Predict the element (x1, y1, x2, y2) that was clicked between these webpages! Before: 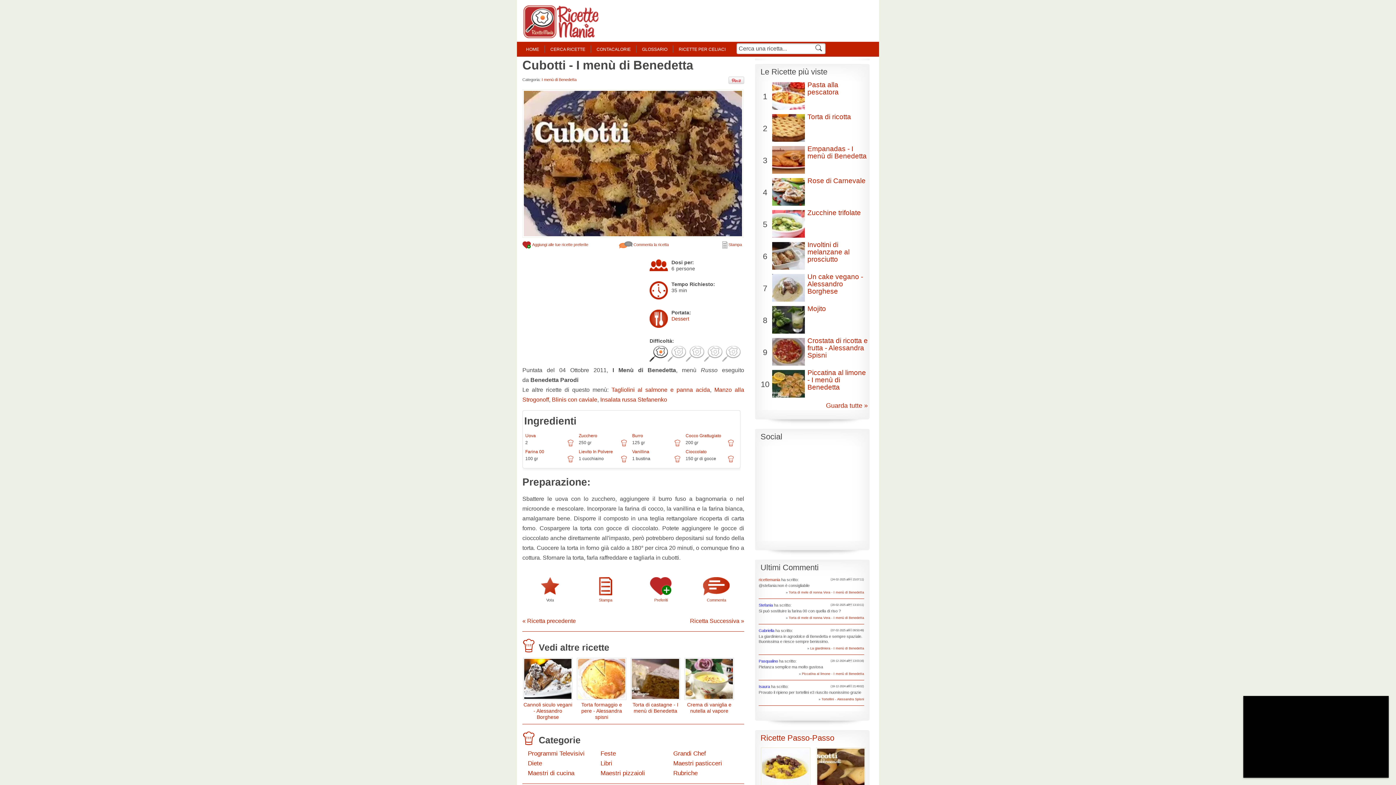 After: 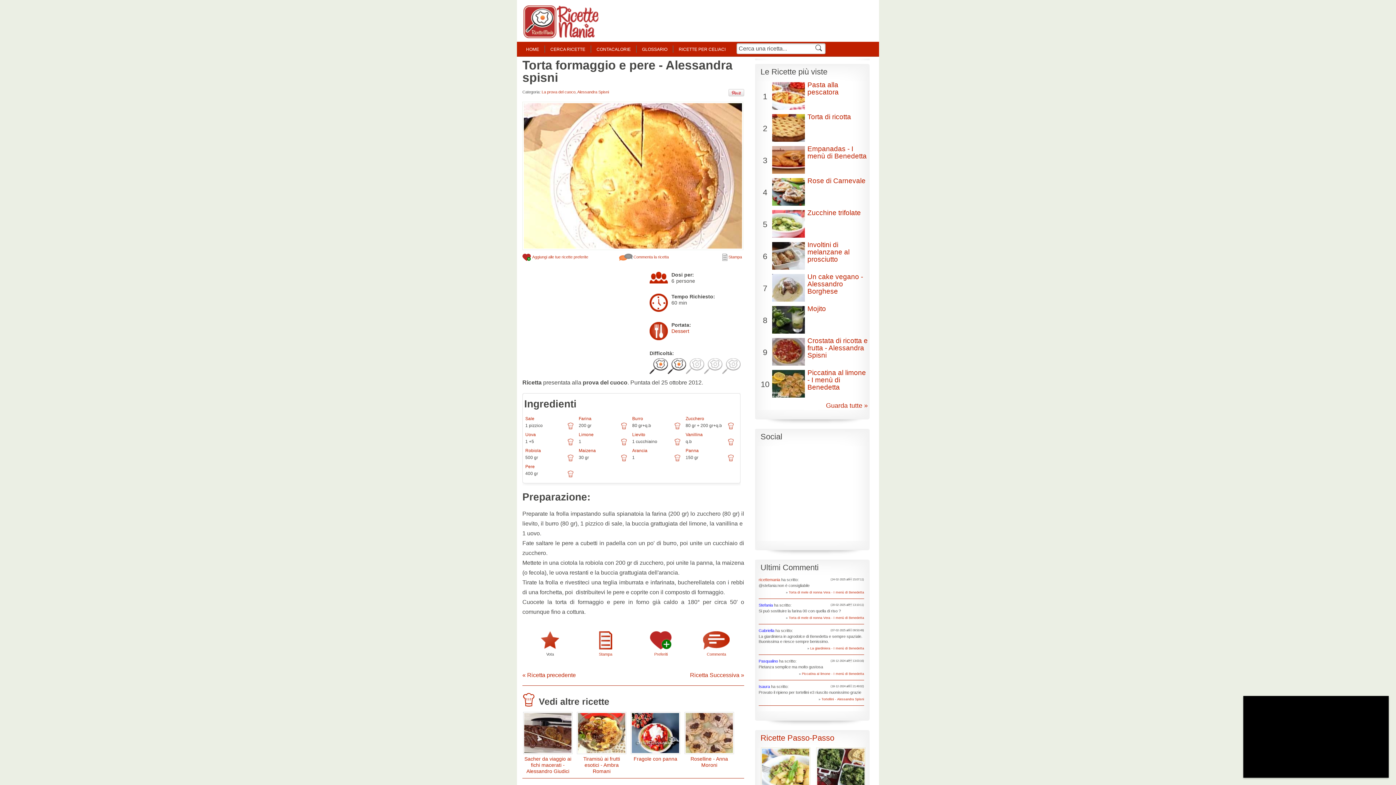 Action: bbox: (576, 658, 627, 702)